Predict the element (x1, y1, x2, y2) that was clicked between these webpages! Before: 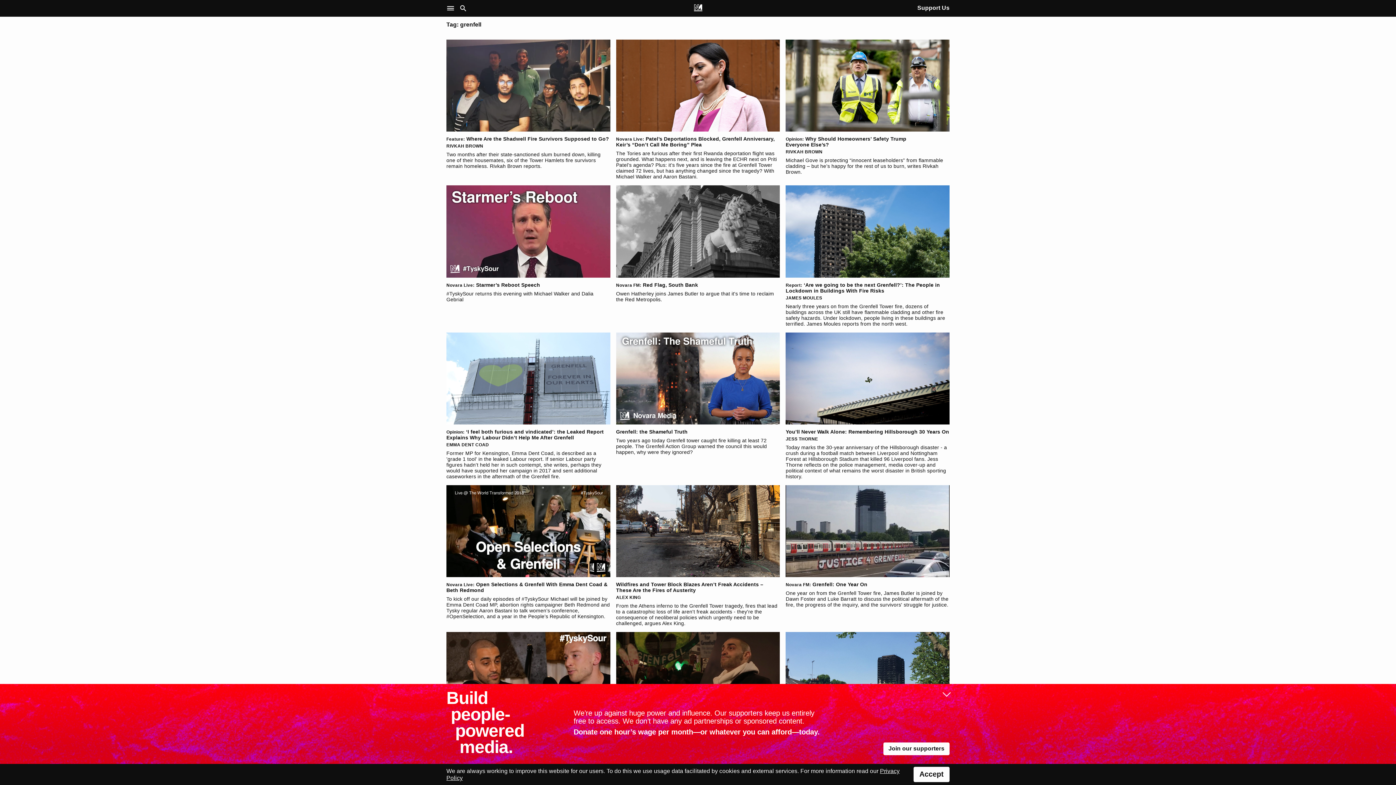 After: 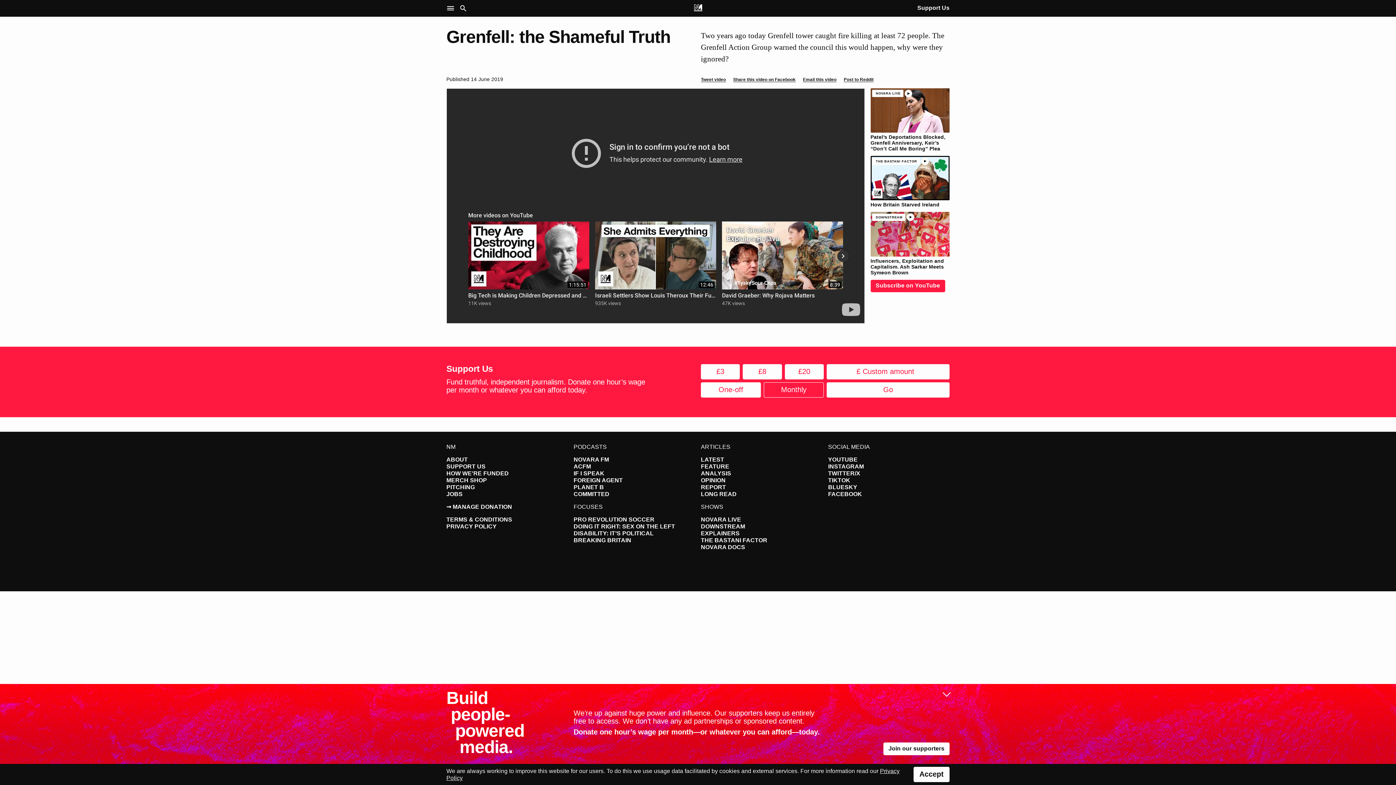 Action: bbox: (616, 419, 780, 455) label: Grenfell: the Shameful Truth

Two years ago today Grenfell tower caught fire killing at least 72 people. The Grenfell Action Group warned the council this would happen, why were they ignored?